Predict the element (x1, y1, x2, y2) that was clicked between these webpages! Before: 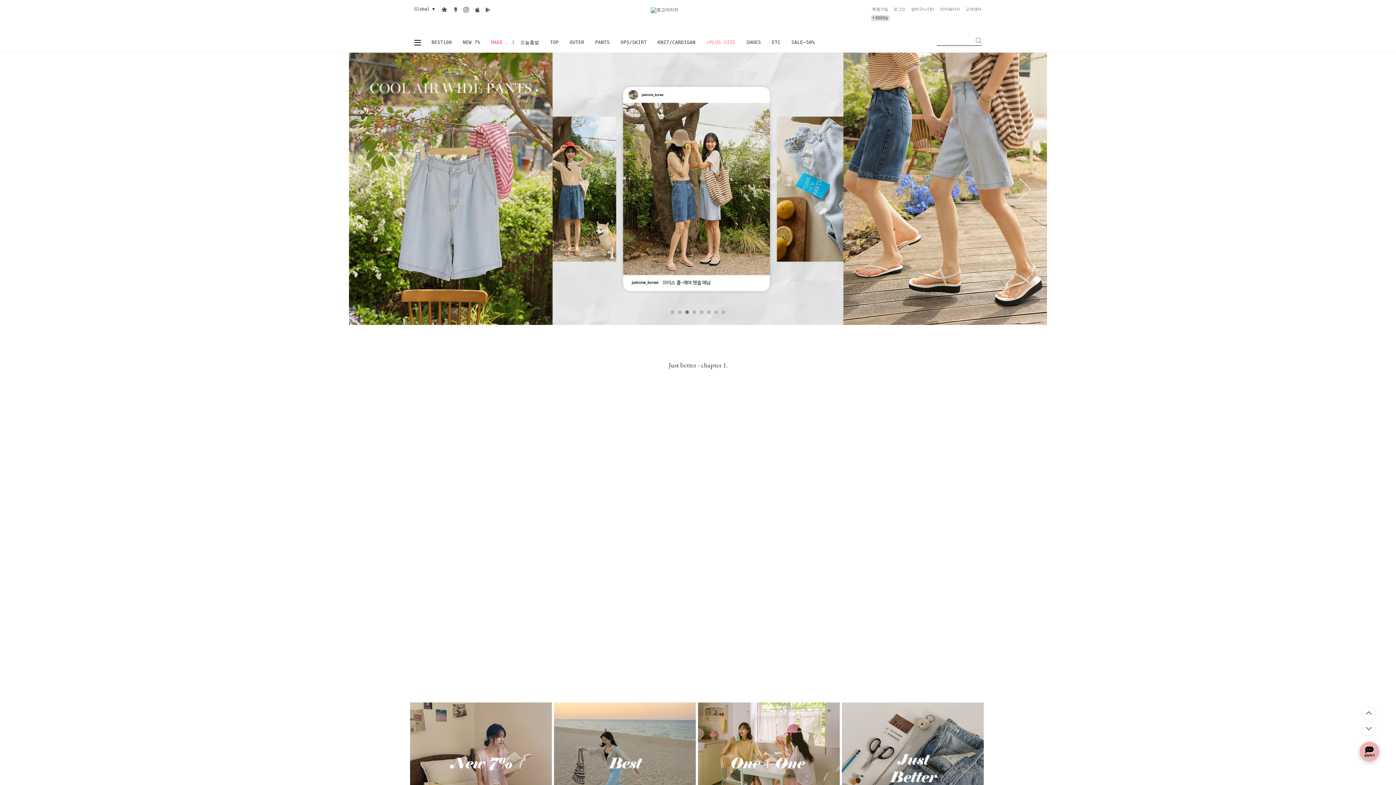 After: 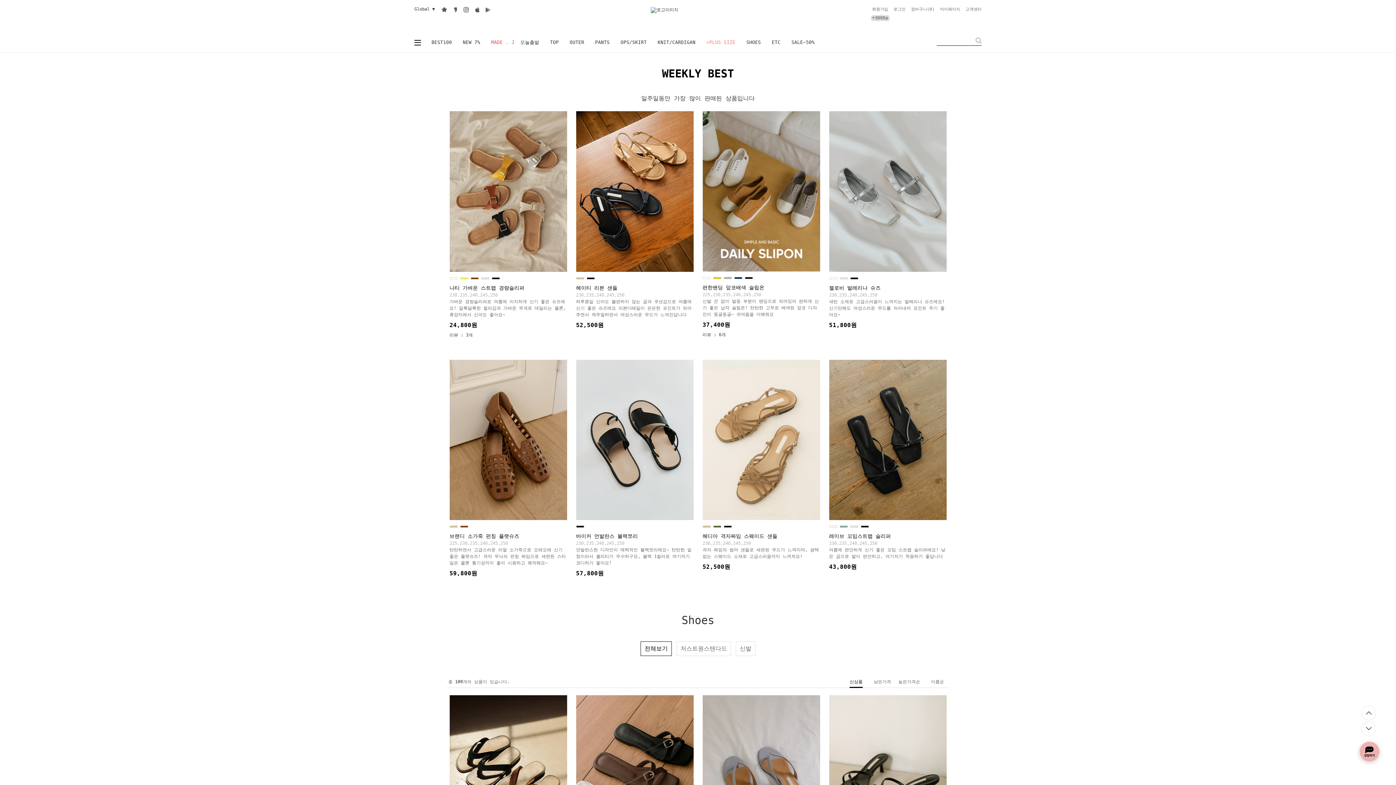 Action: label: SHOES bbox: (741, 32, 766, 52)